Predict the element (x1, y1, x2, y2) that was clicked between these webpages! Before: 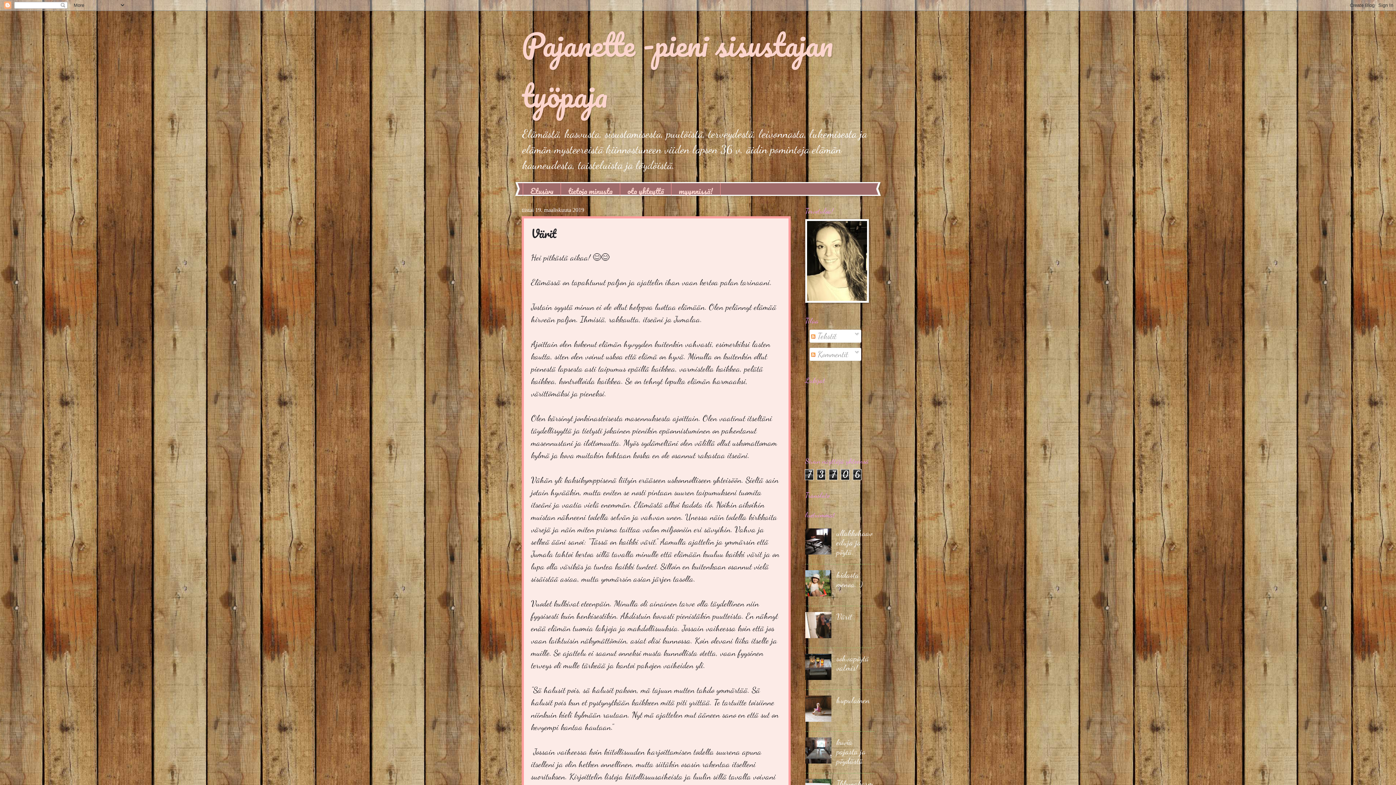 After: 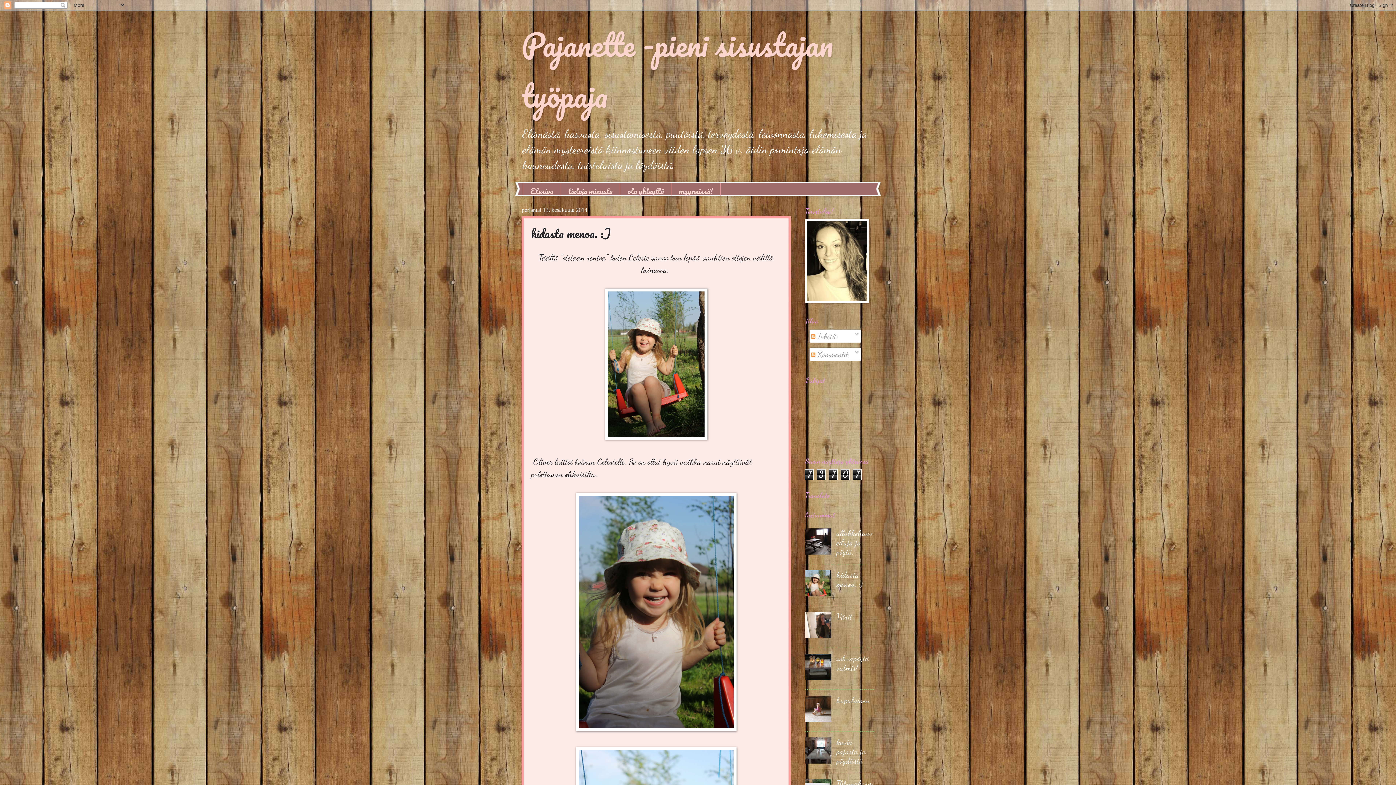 Action: bbox: (836, 570, 862, 589) label: hidasta menoa. :)